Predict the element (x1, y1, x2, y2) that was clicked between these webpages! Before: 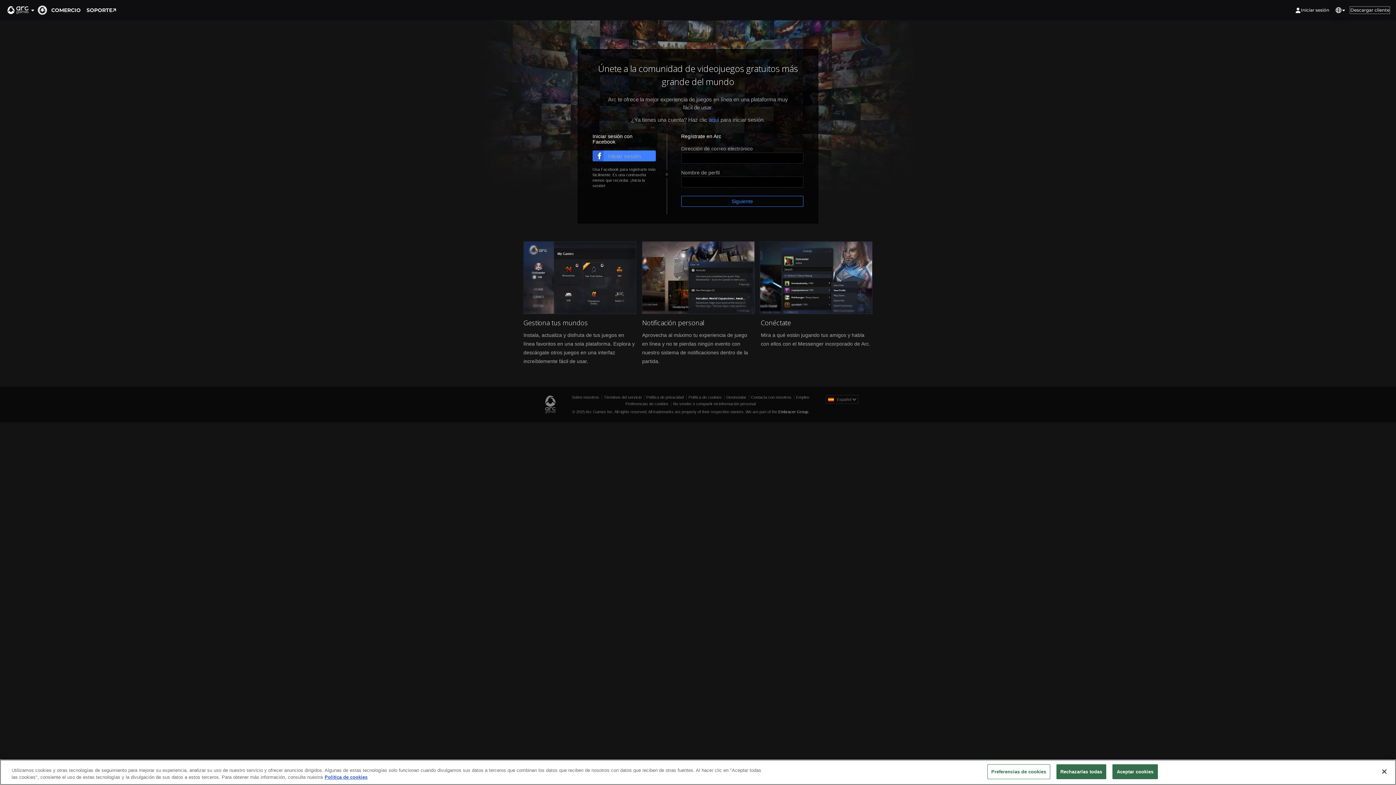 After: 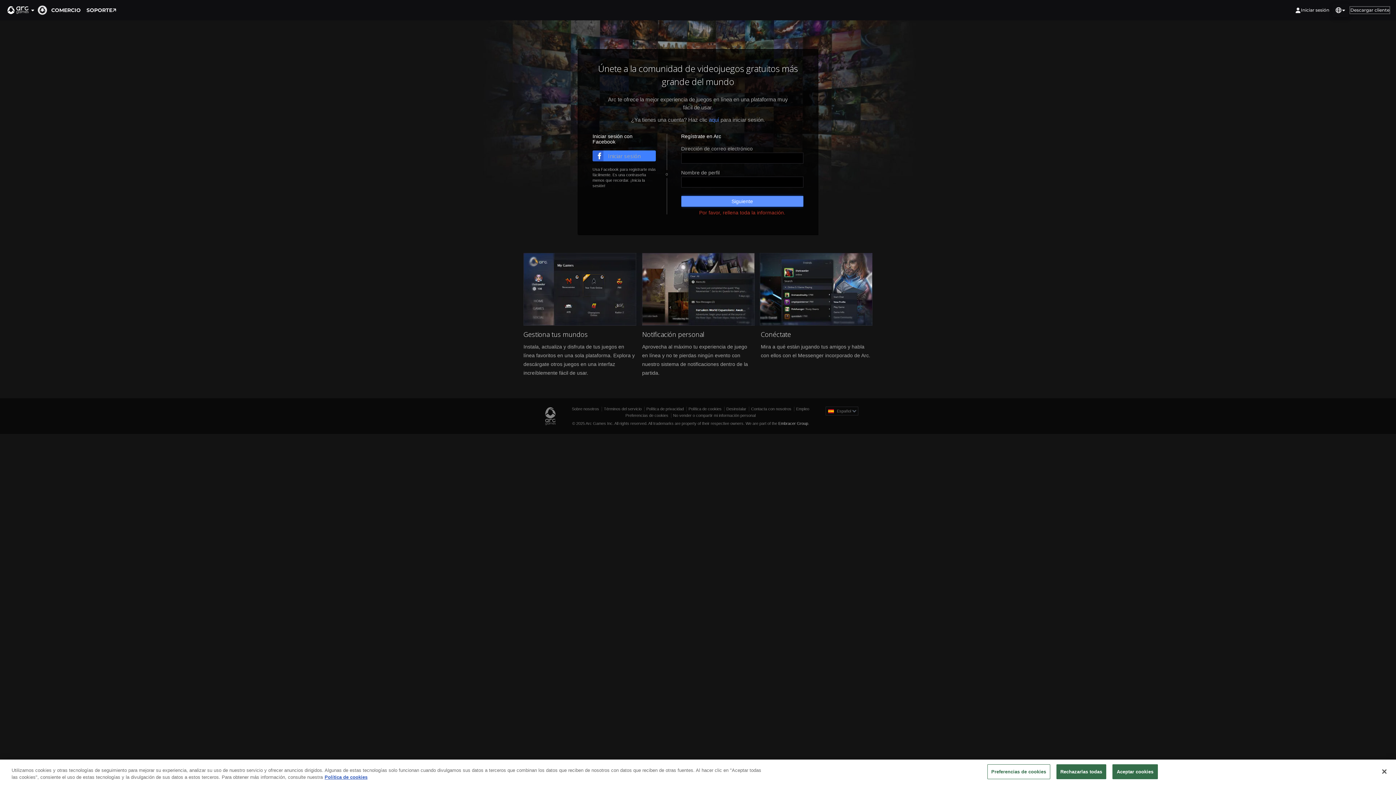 Action: bbox: (681, 196, 803, 206) label: Siguiente